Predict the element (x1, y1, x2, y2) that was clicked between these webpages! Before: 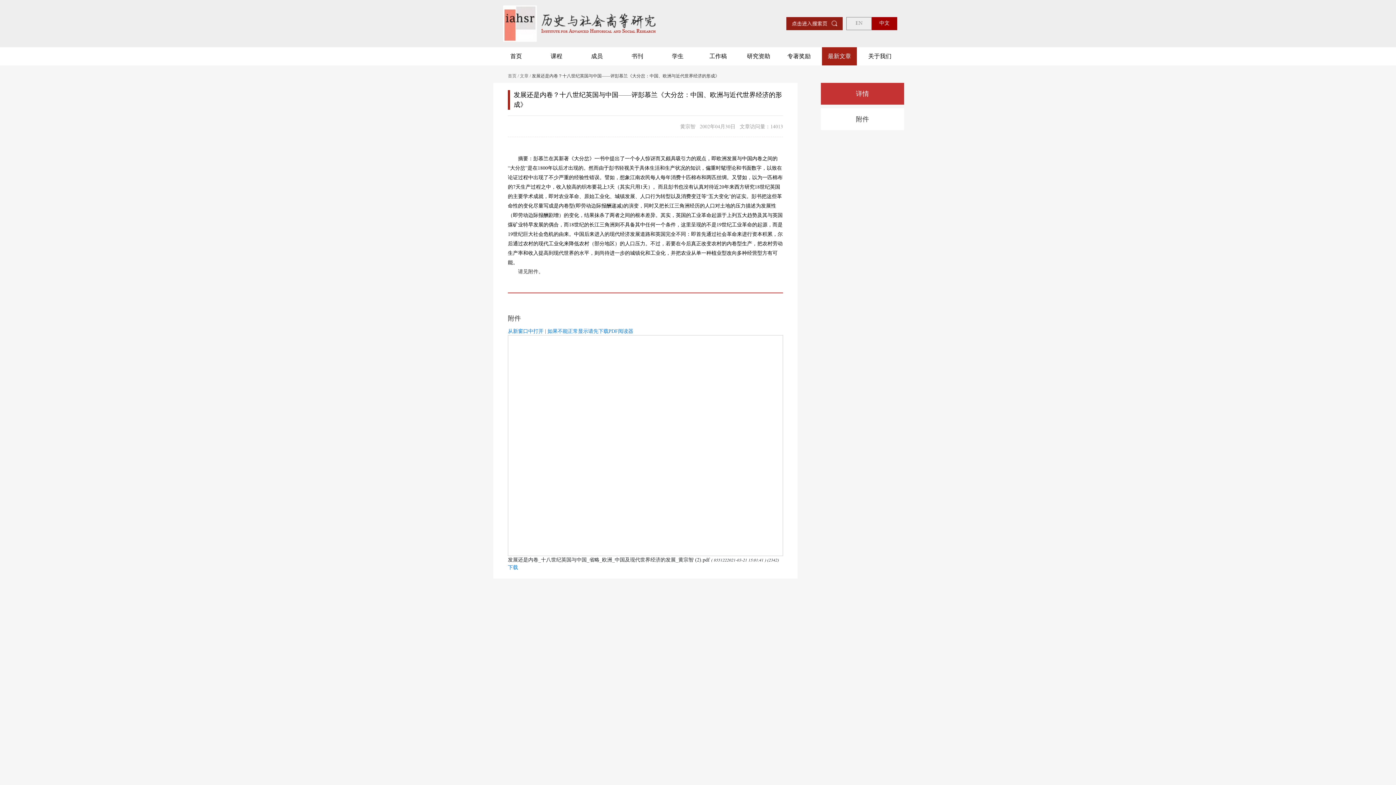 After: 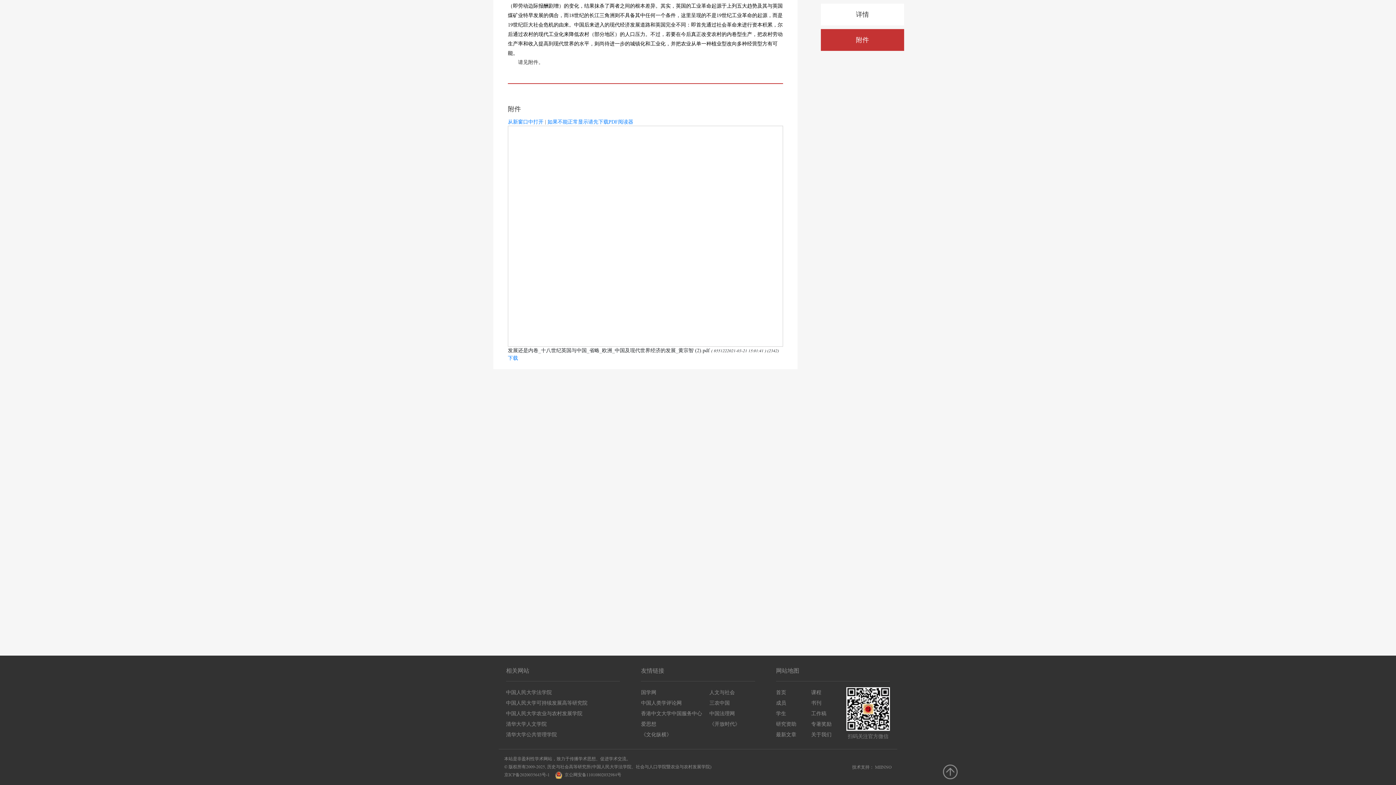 Action: label: 附件 bbox: (821, 108, 904, 130)